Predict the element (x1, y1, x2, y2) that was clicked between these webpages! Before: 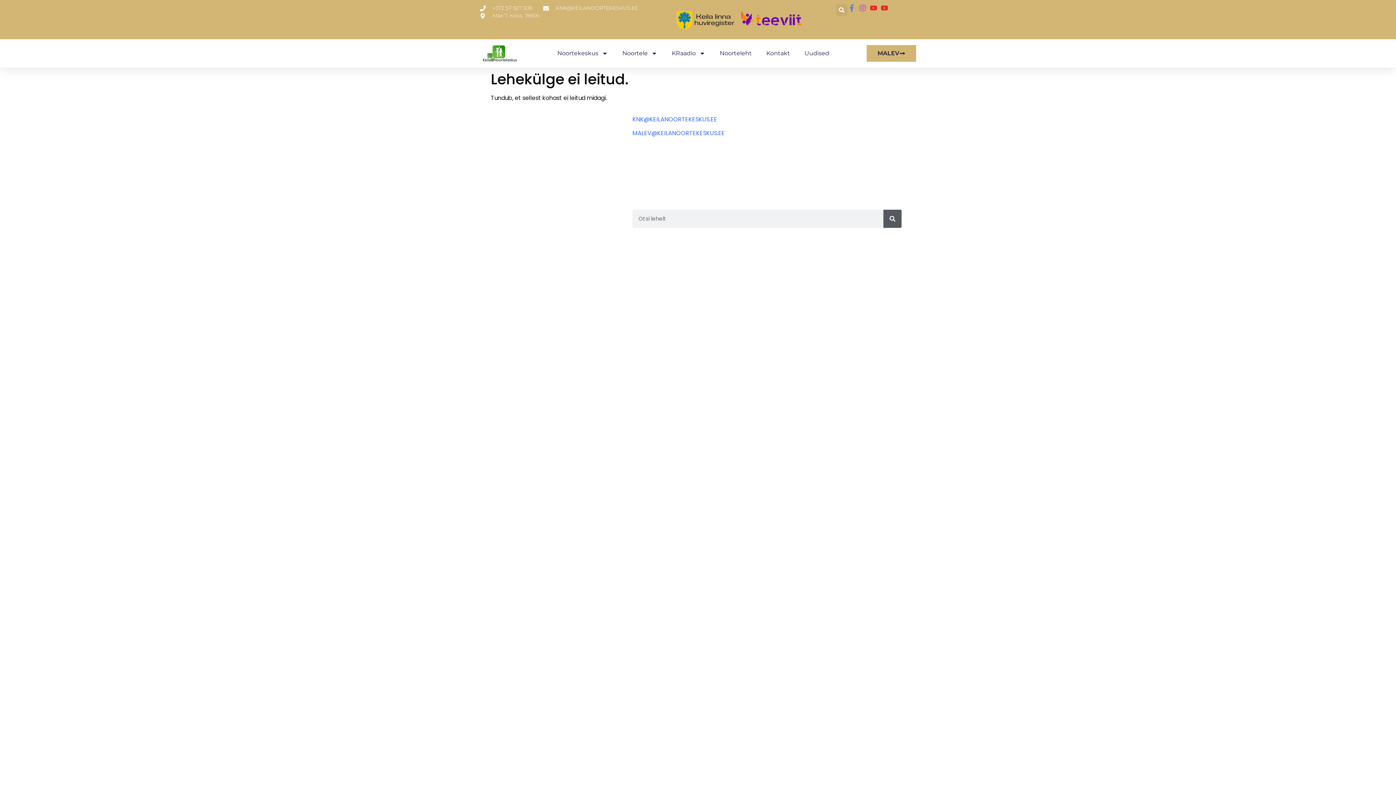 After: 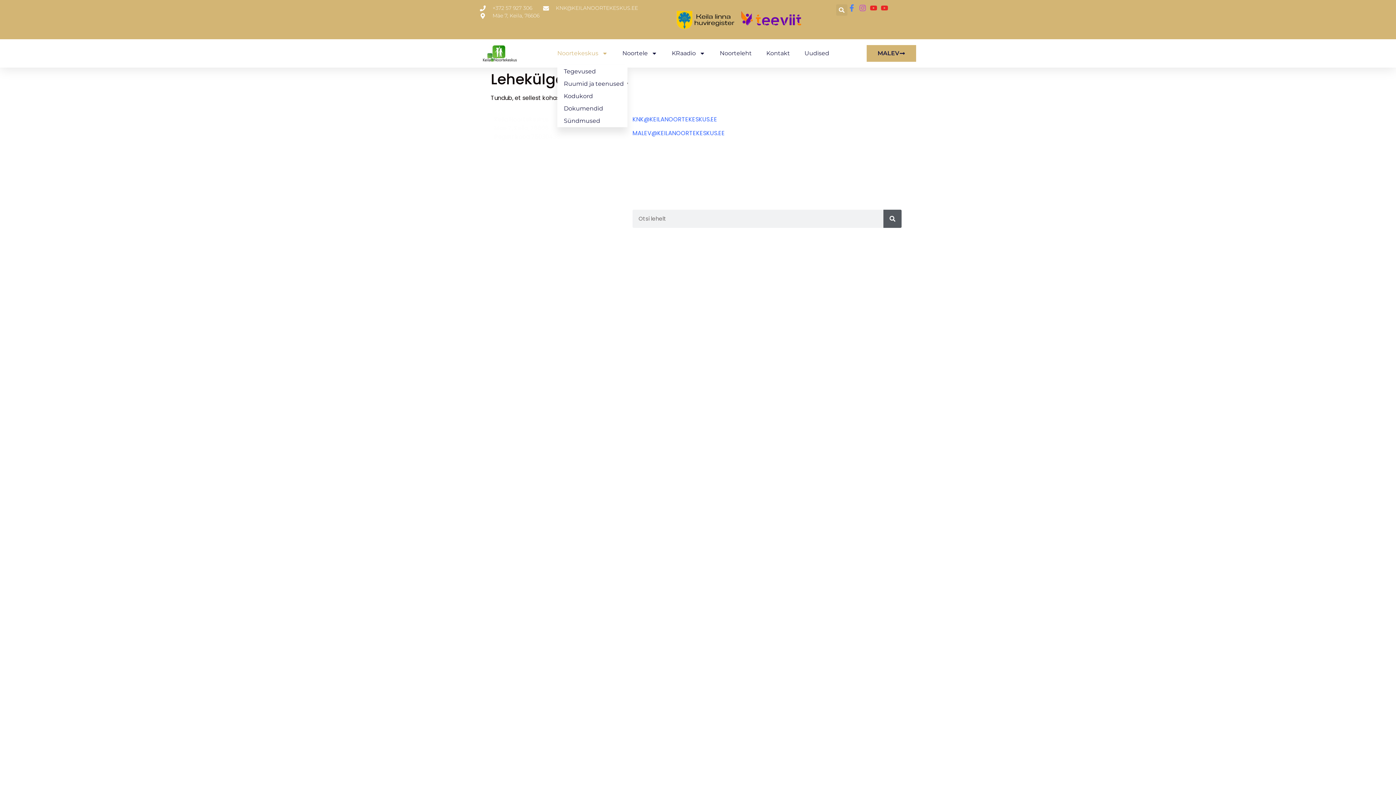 Action: bbox: (557, 45, 608, 61) label: Noortekeskus